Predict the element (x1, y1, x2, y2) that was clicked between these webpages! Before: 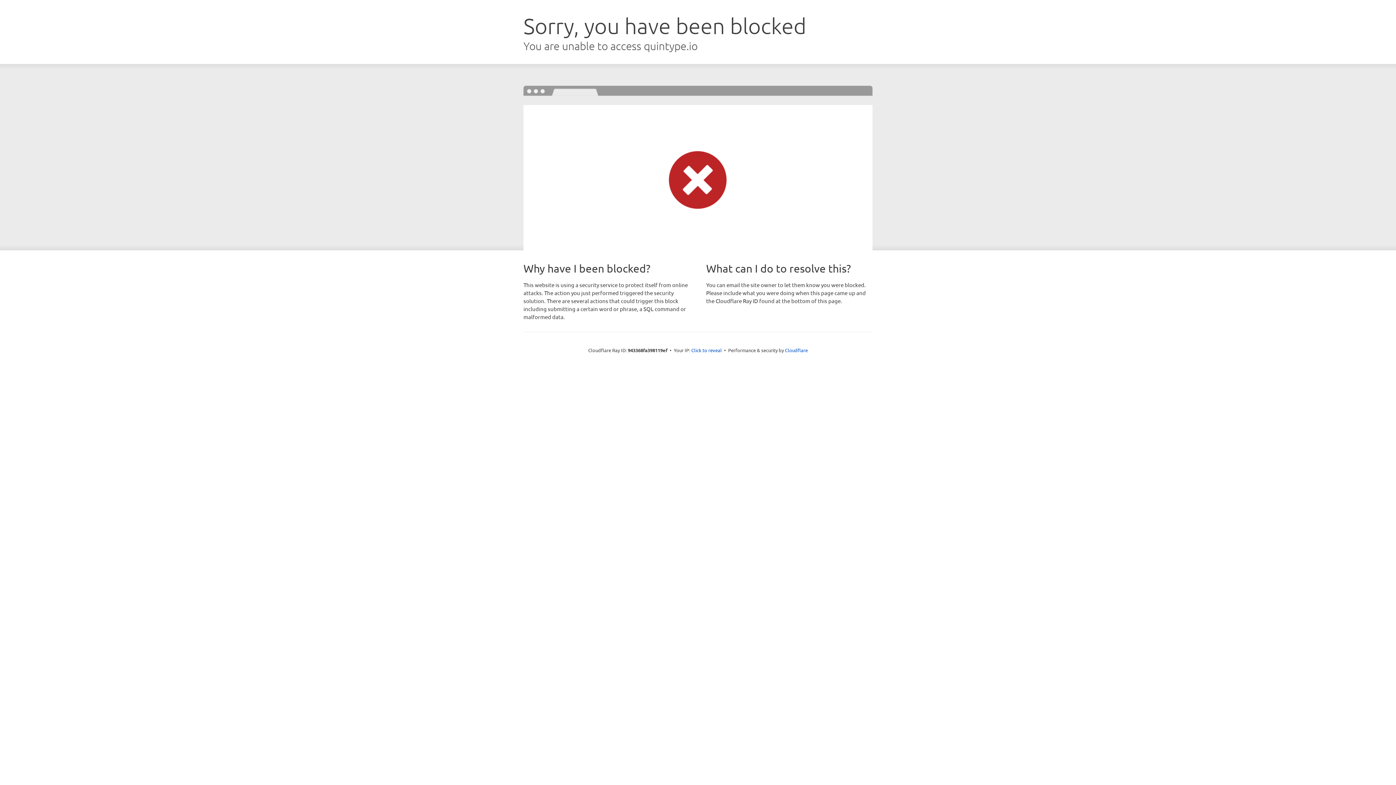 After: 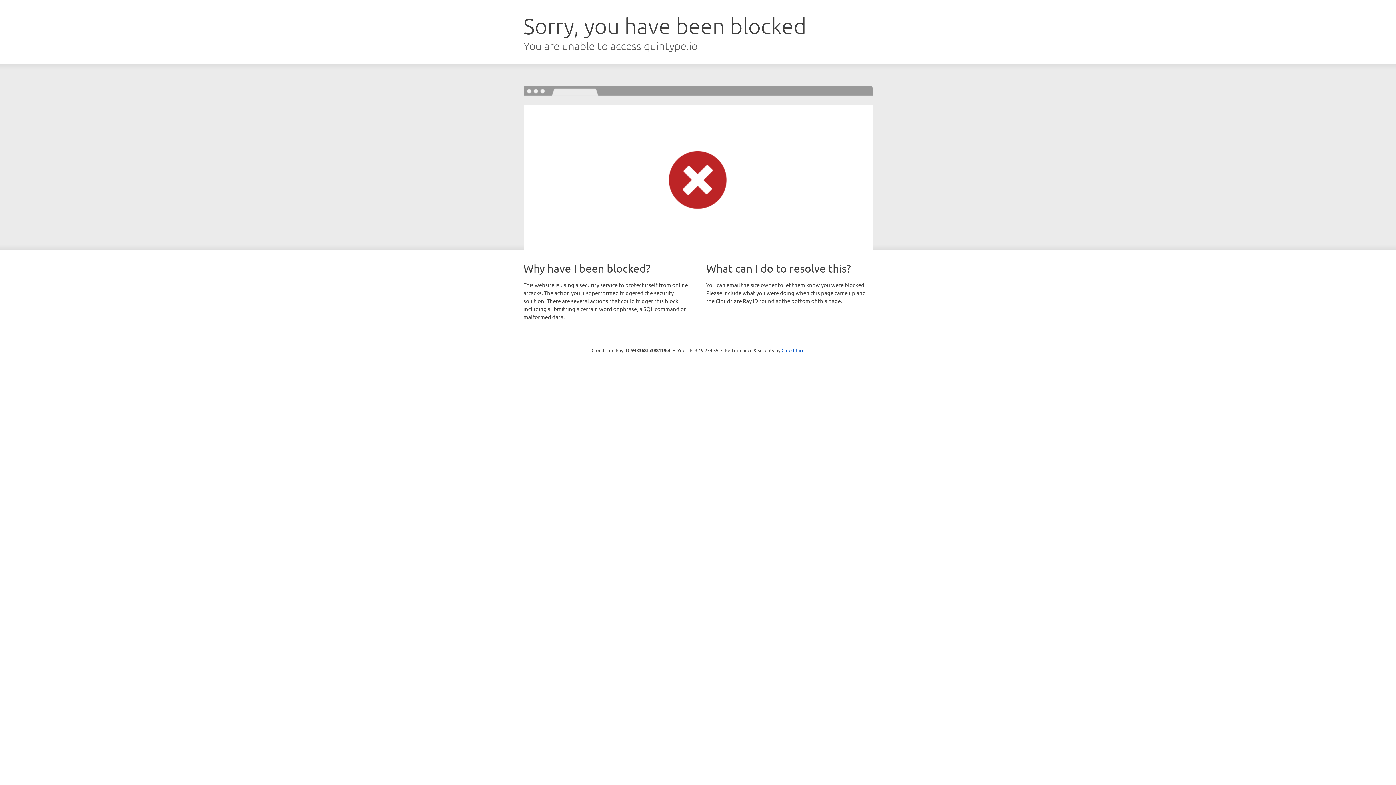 Action: bbox: (691, 346, 722, 353) label: Click to reveal